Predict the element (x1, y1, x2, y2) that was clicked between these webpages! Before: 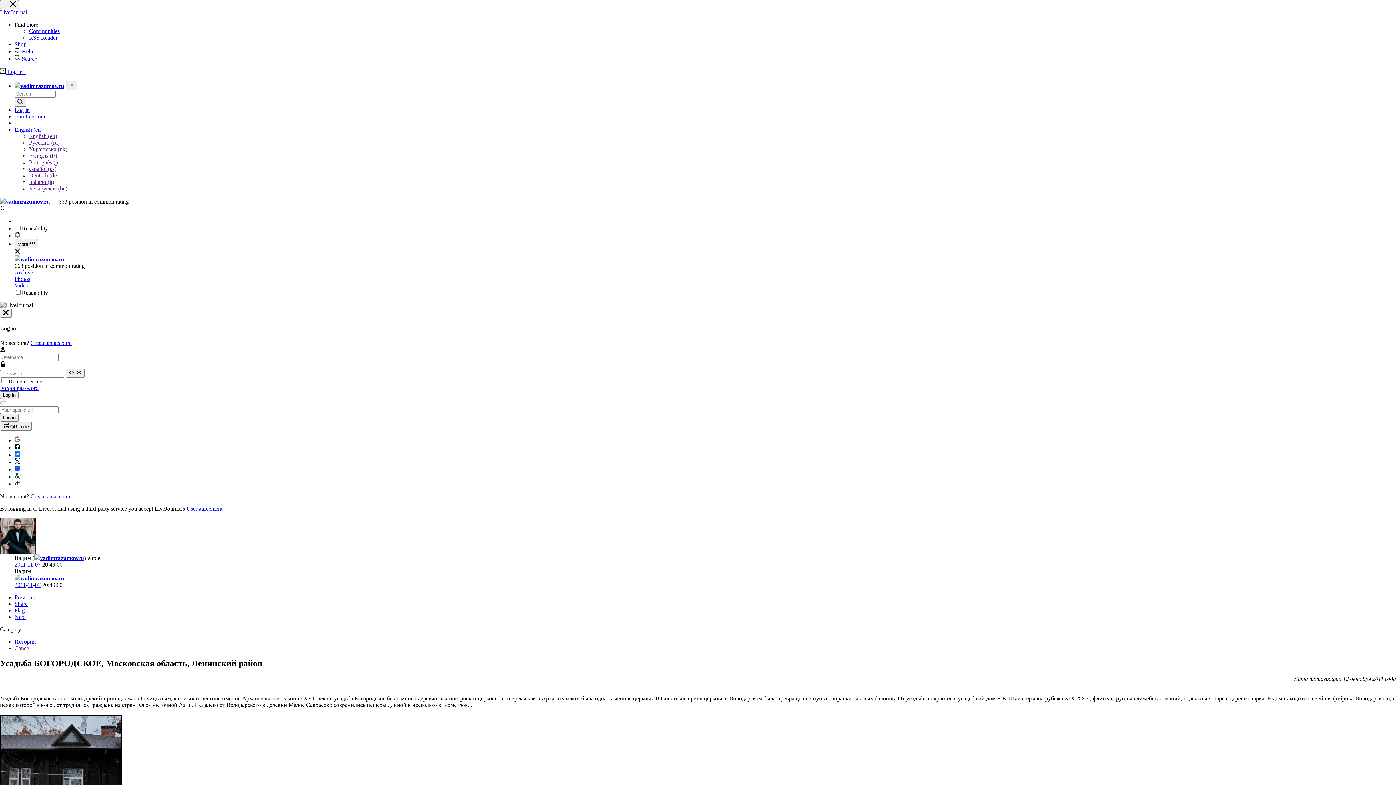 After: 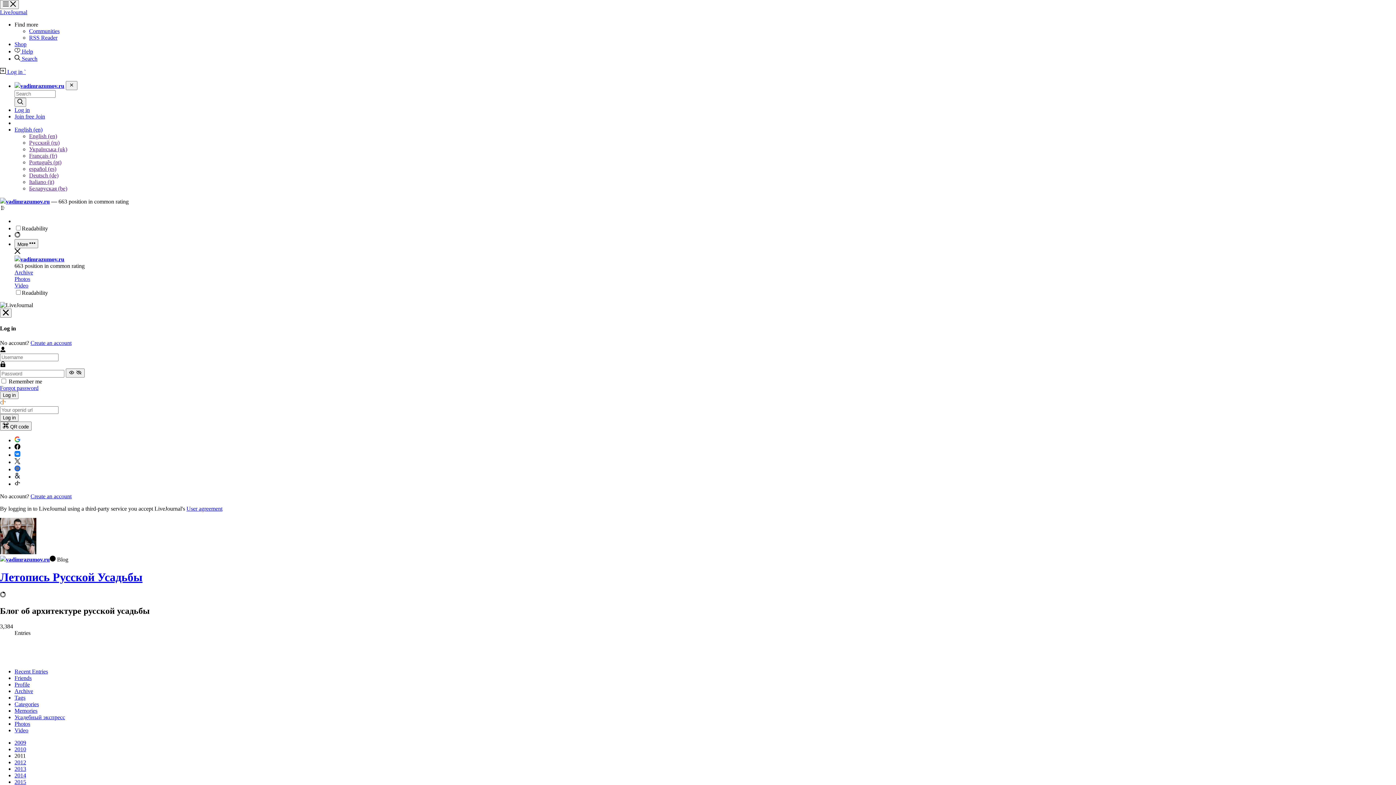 Action: label: 2011 bbox: (14, 561, 25, 567)